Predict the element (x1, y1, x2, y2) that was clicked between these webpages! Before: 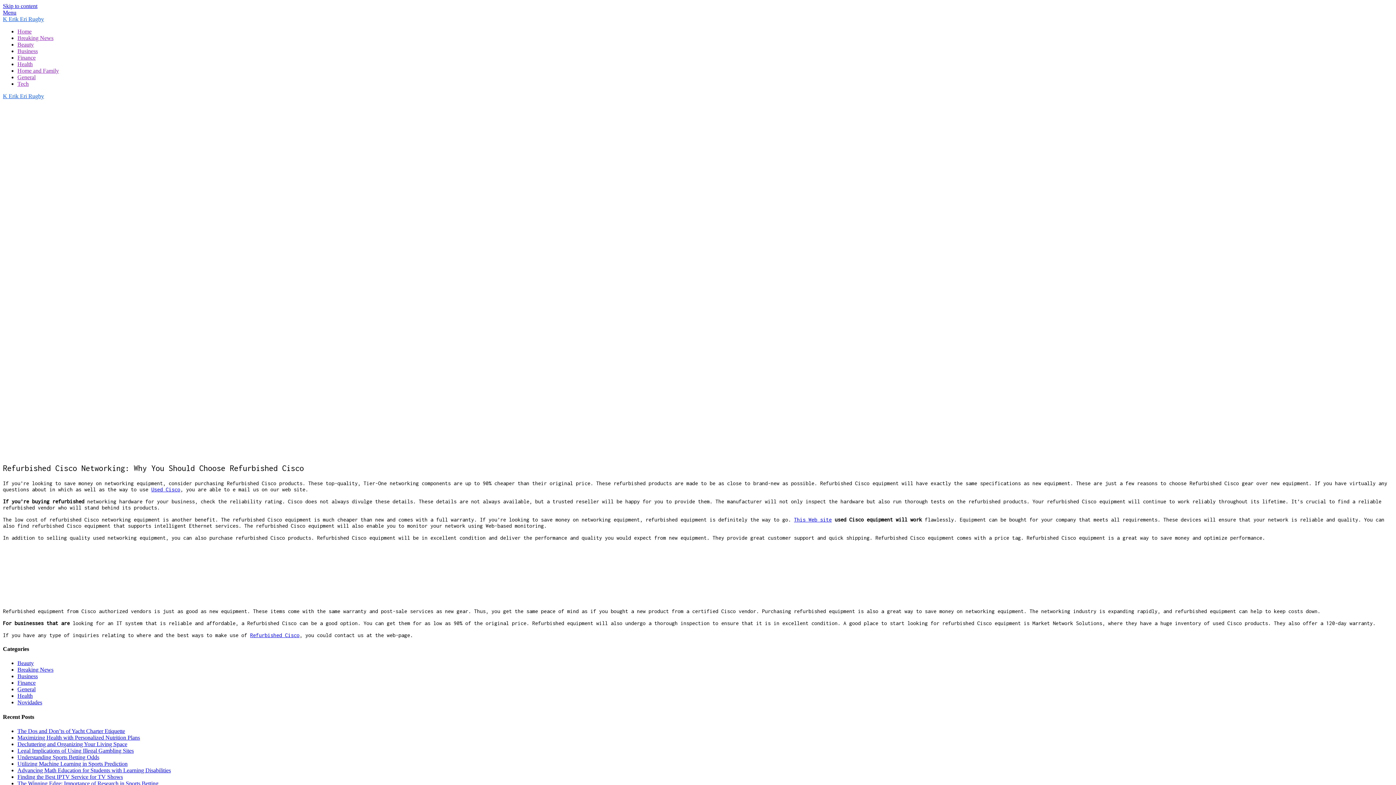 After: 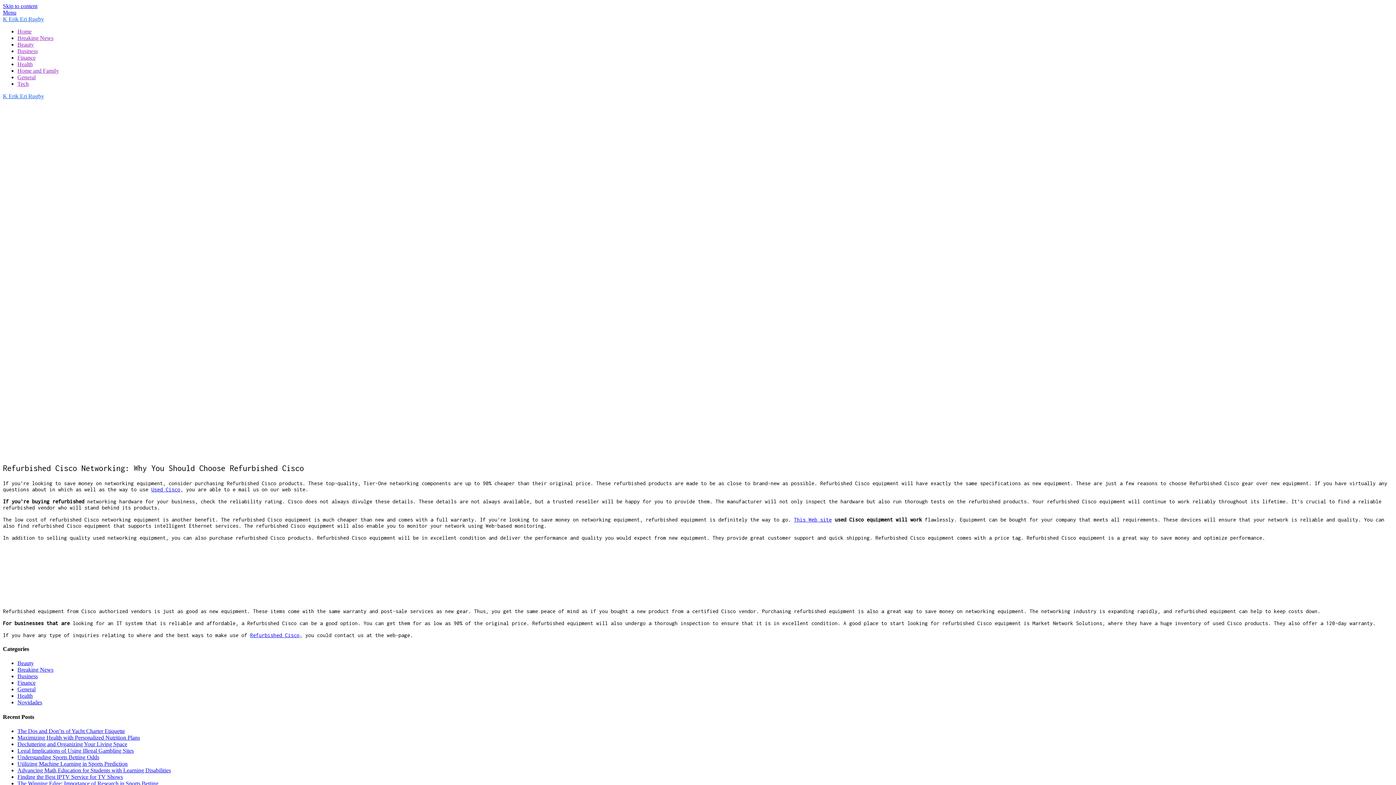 Action: label: Menu bbox: (2, 9, 16, 15)